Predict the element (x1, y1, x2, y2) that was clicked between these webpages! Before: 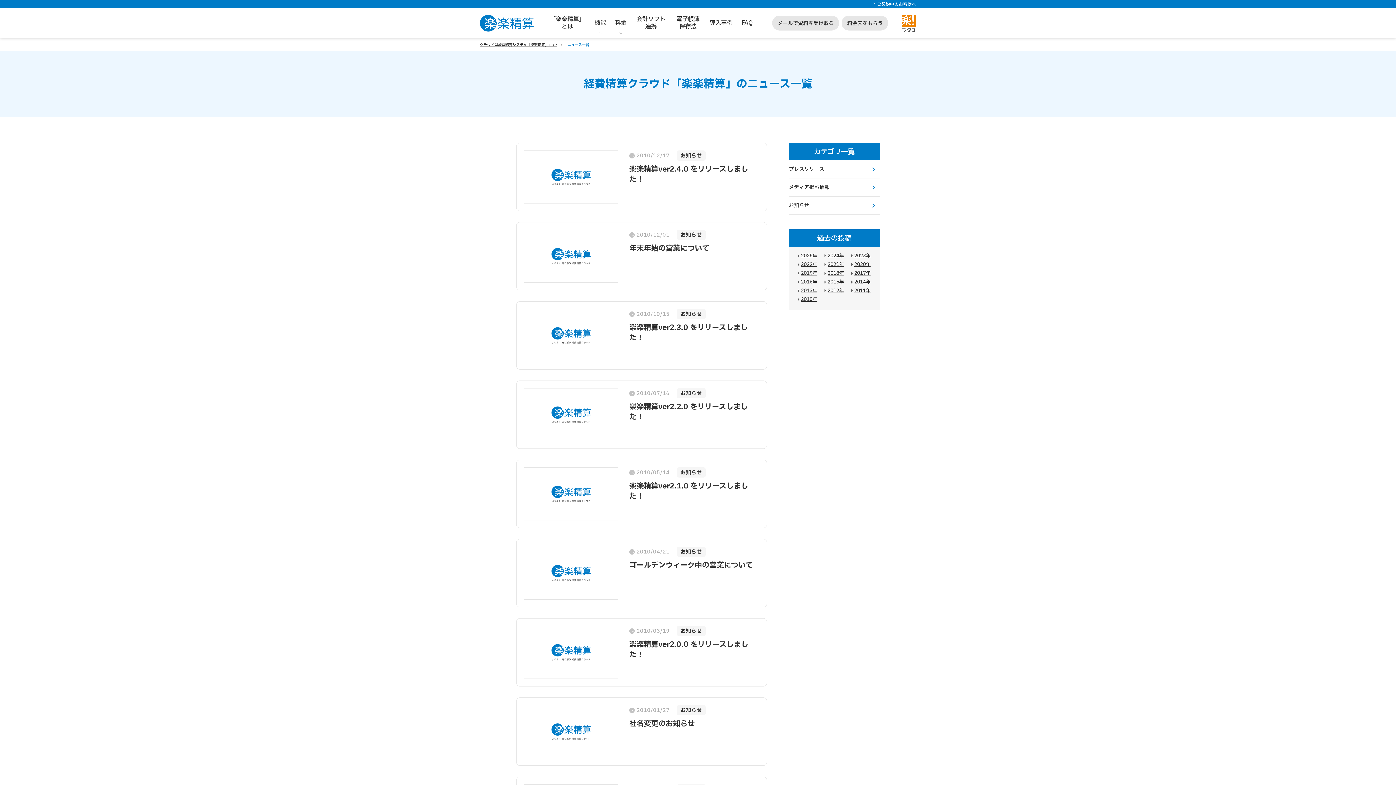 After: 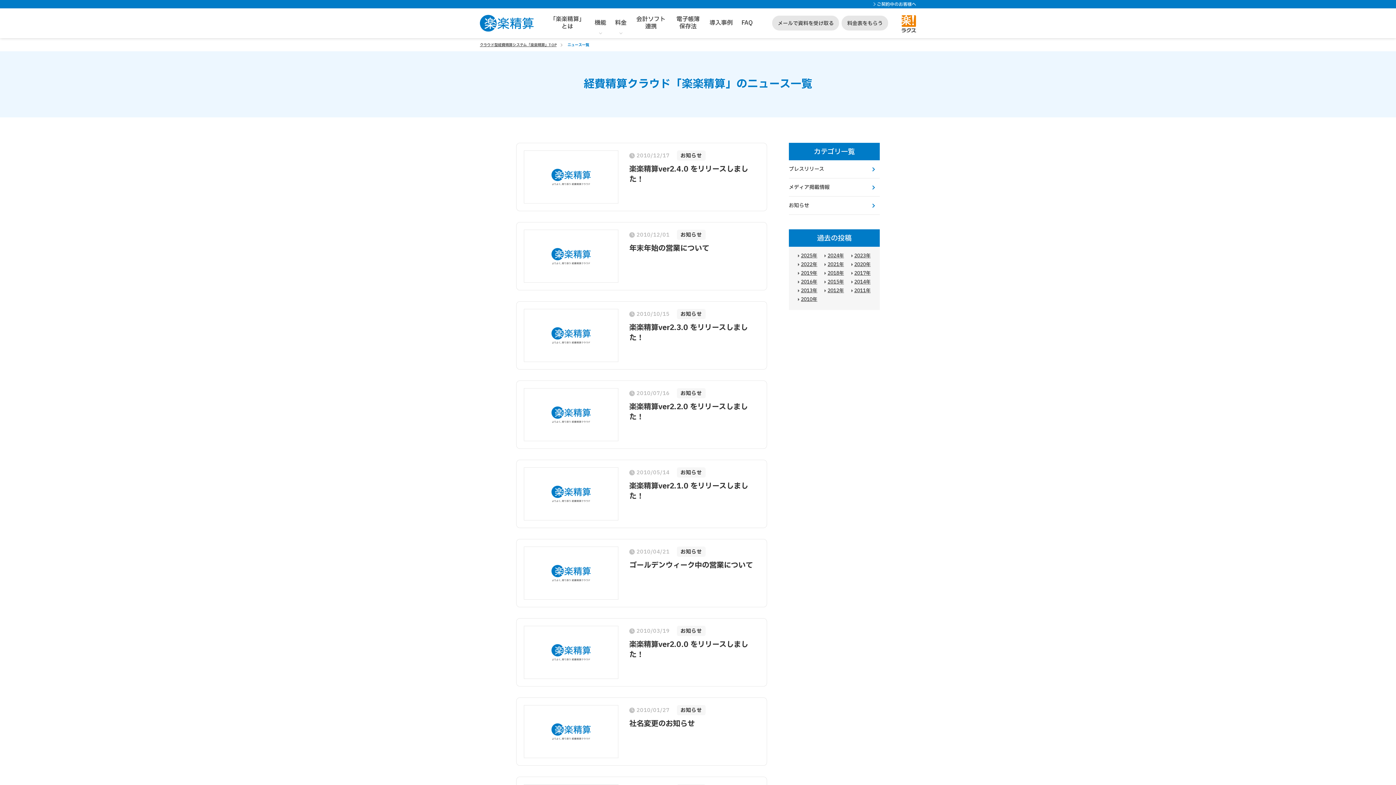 Action: label: 2010年 bbox: (798, 296, 817, 303)